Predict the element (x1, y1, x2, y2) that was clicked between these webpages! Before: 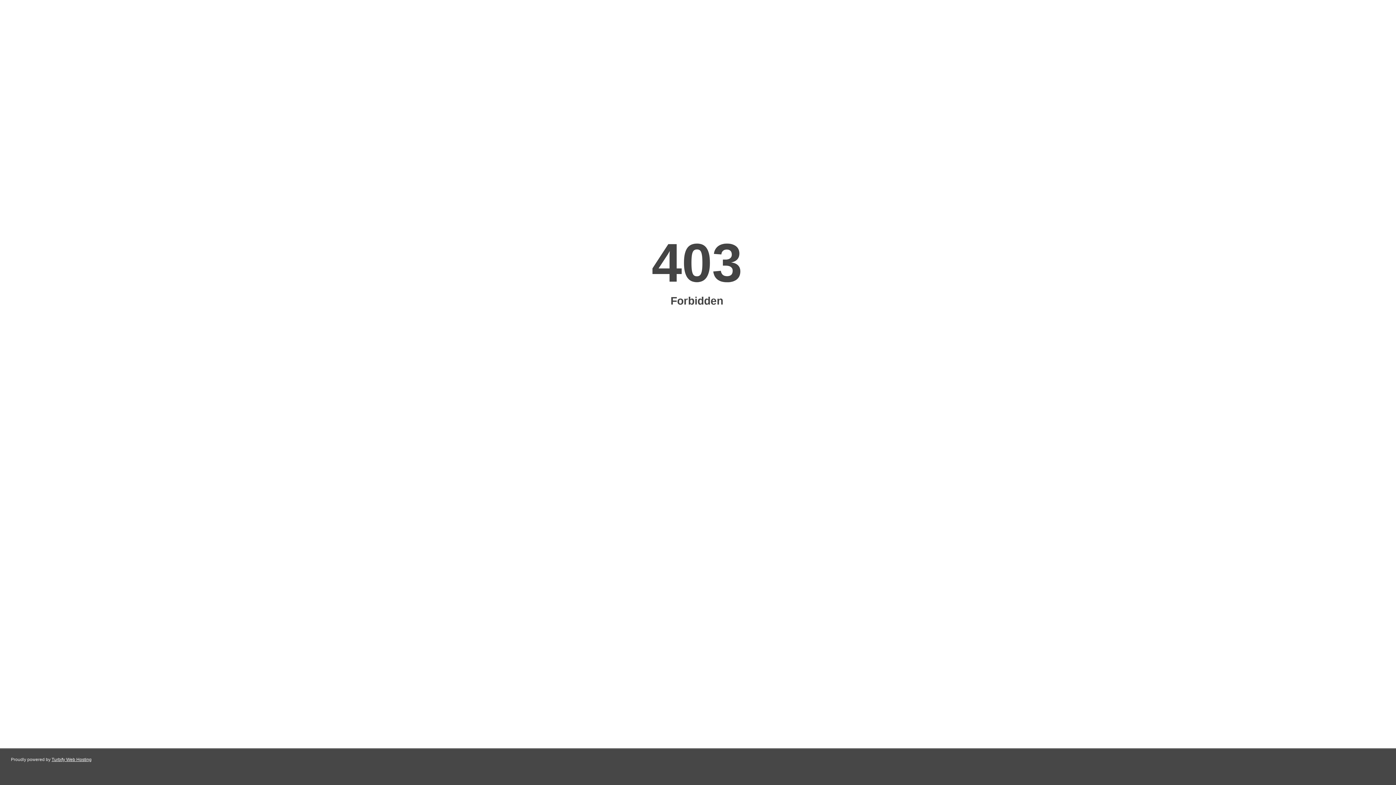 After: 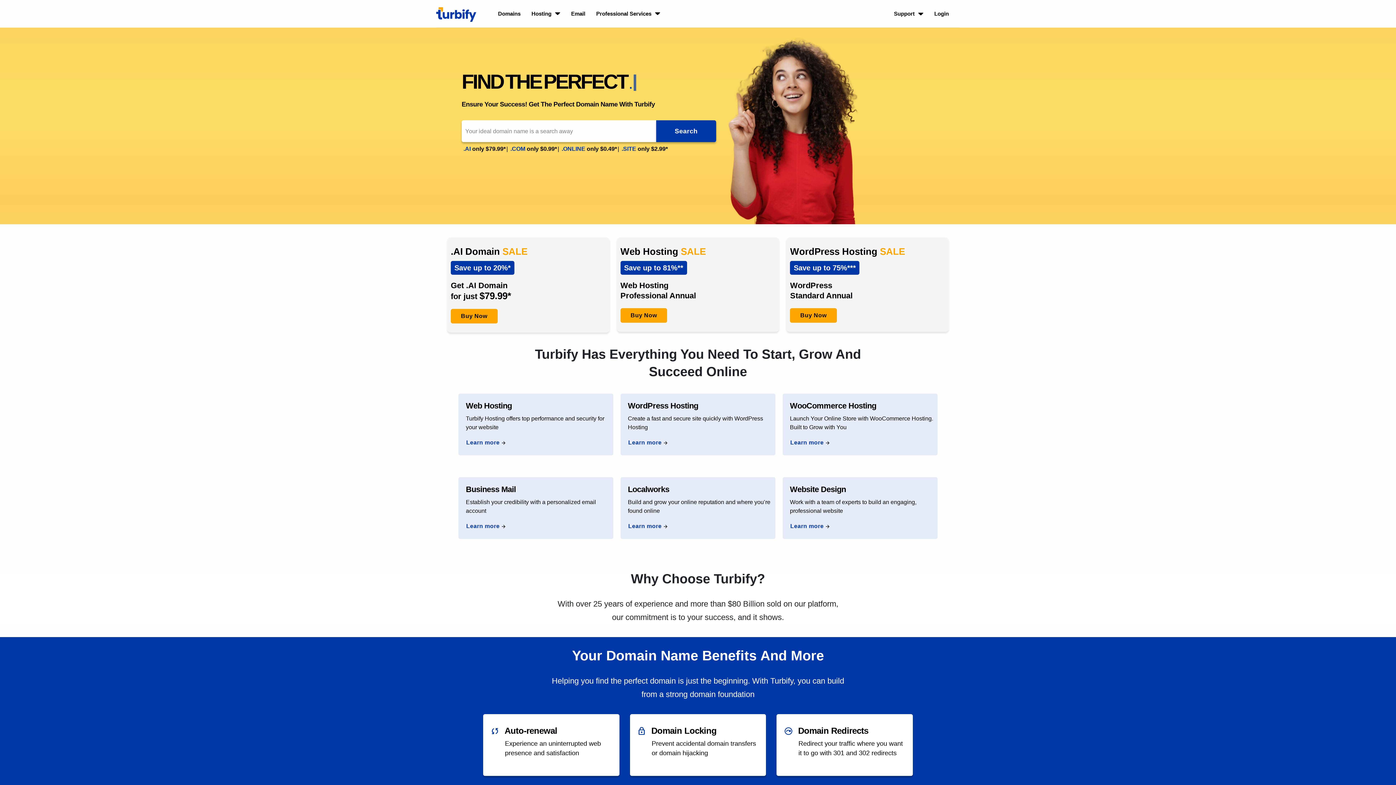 Action: label: Turbify Web Hosting bbox: (51, 757, 91, 762)